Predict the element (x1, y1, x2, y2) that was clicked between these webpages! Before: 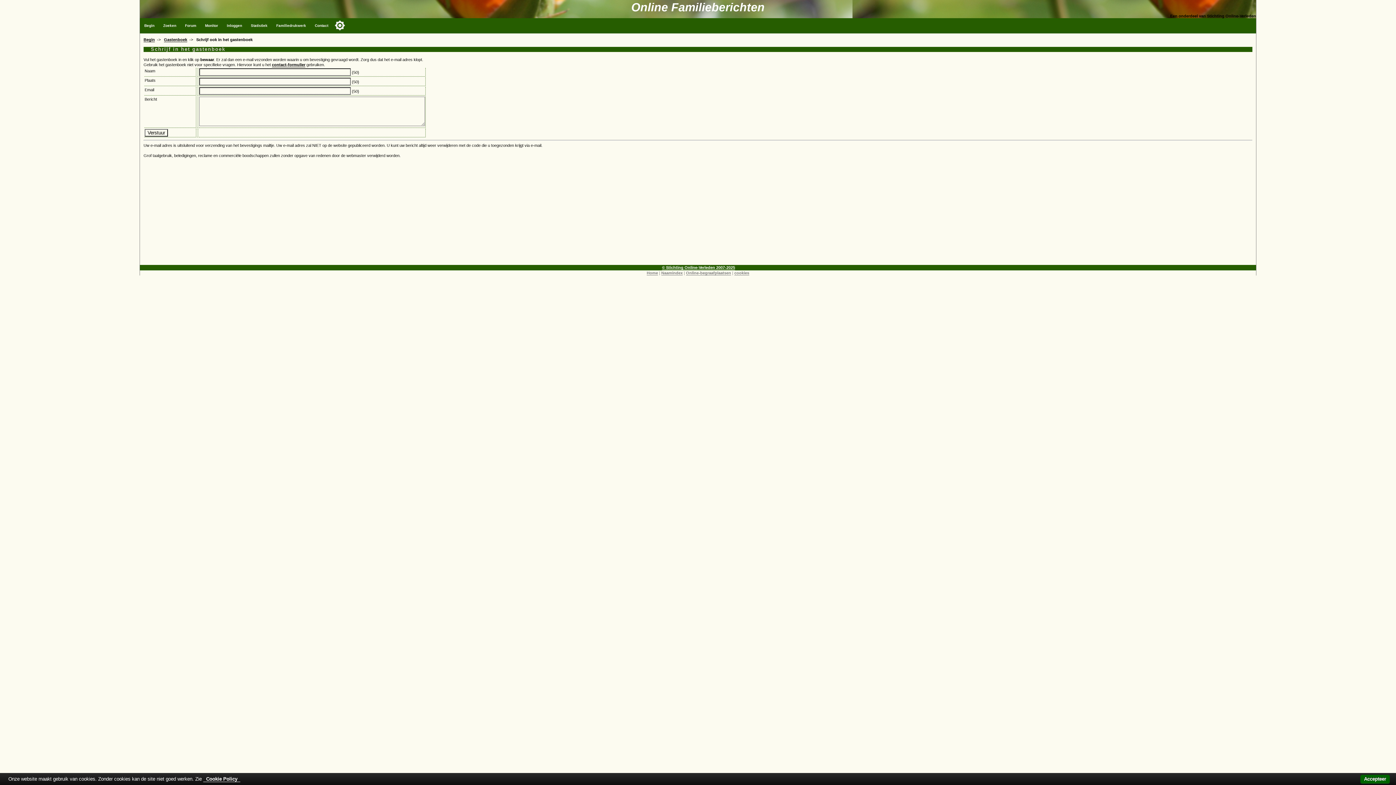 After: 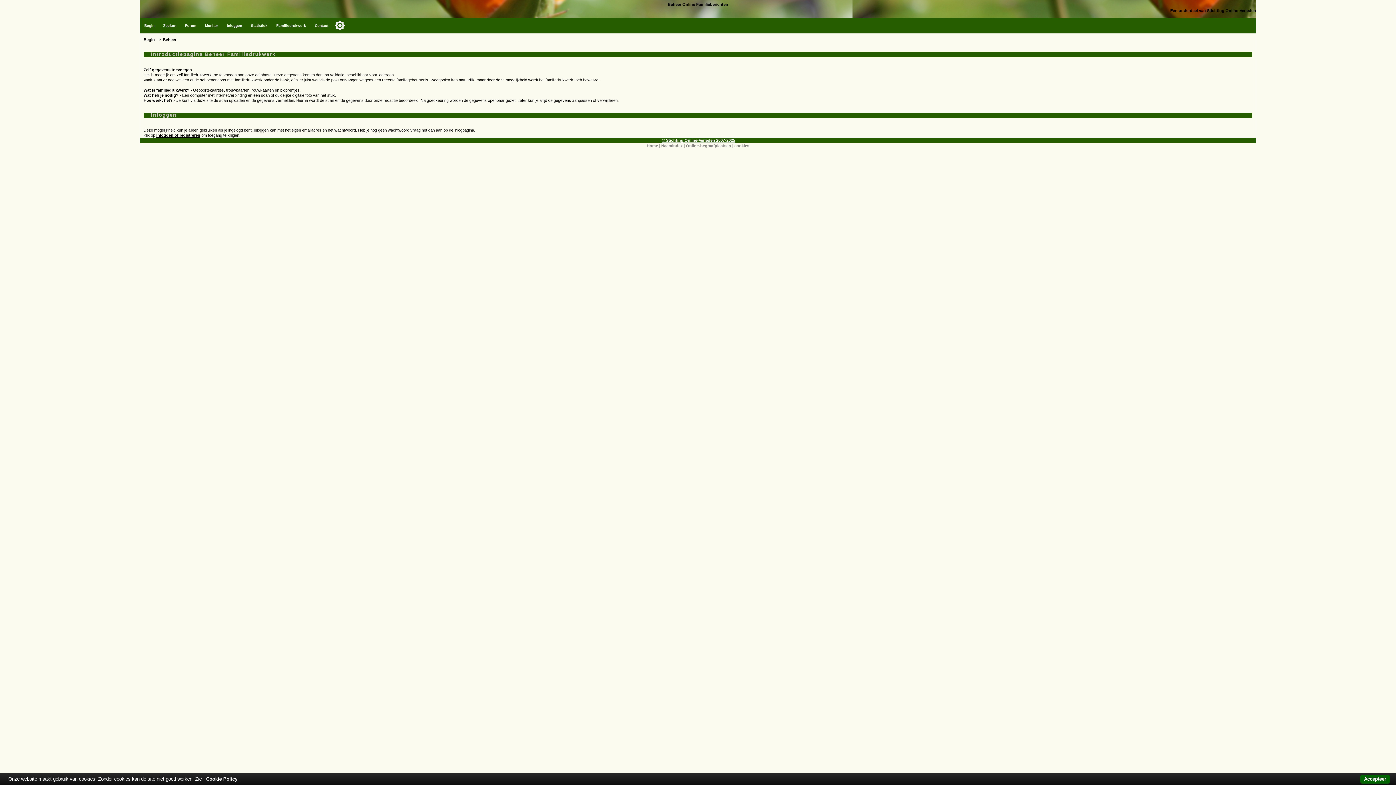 Action: label: Familiedrukwerk bbox: (272, 18, 310, 33)